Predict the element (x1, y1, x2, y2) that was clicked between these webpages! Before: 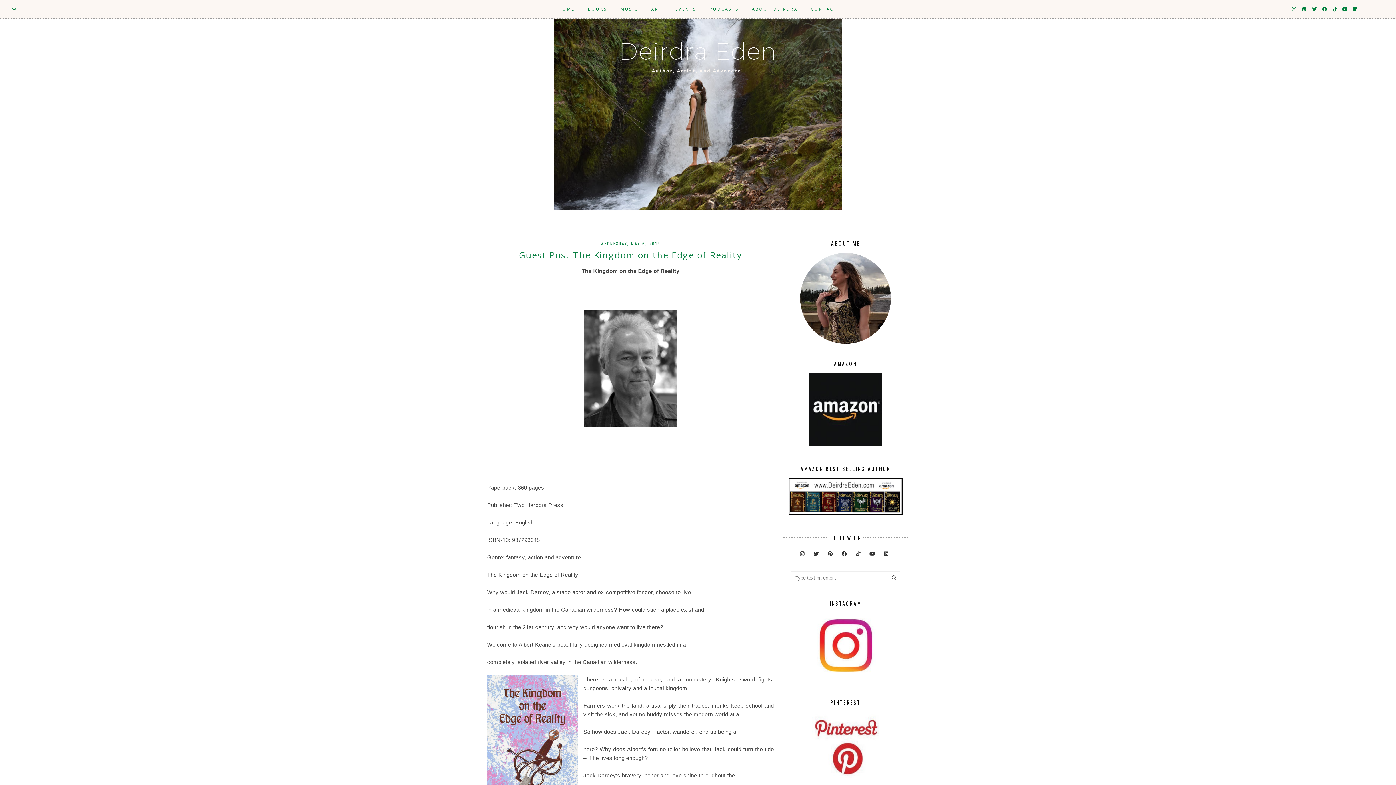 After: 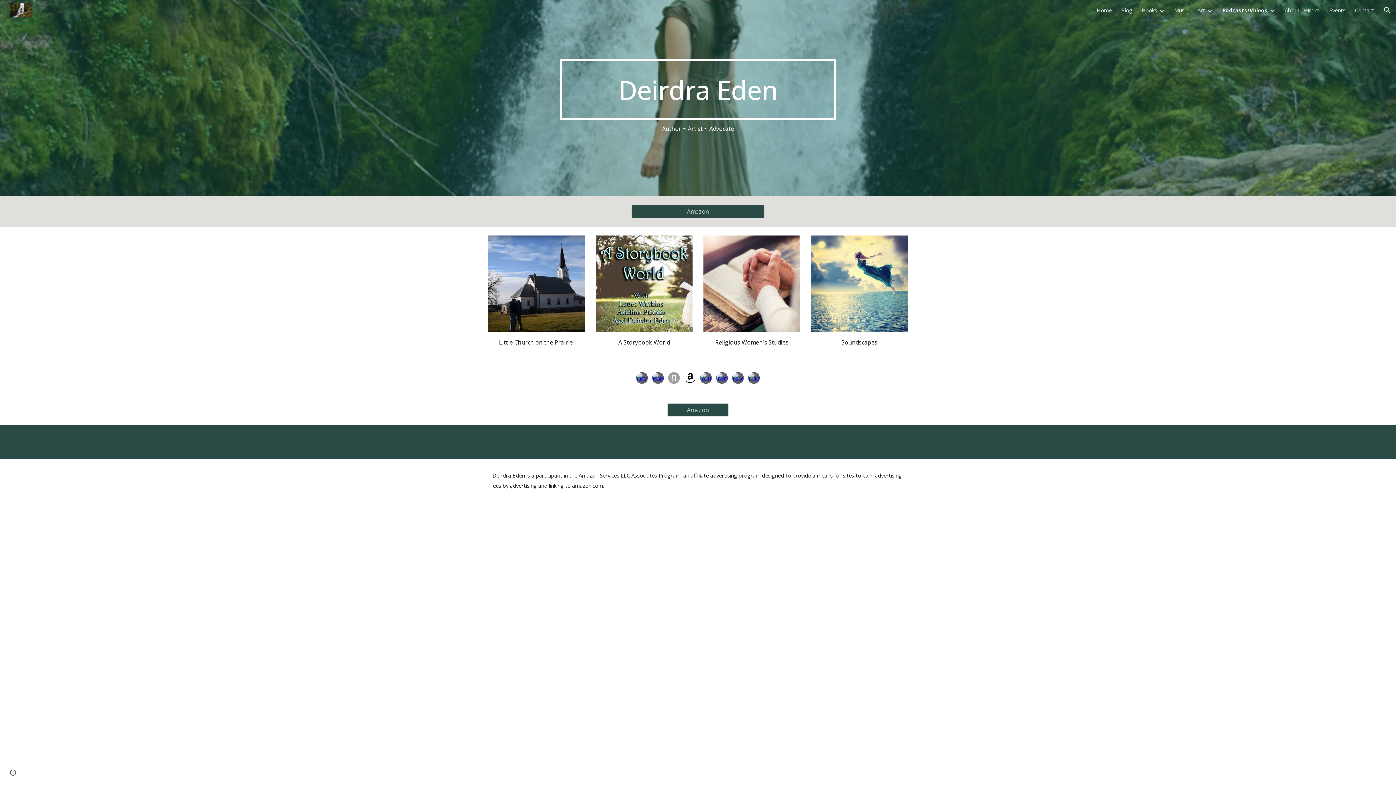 Action: bbox: (709, 6, 739, 11) label: PODCASTS